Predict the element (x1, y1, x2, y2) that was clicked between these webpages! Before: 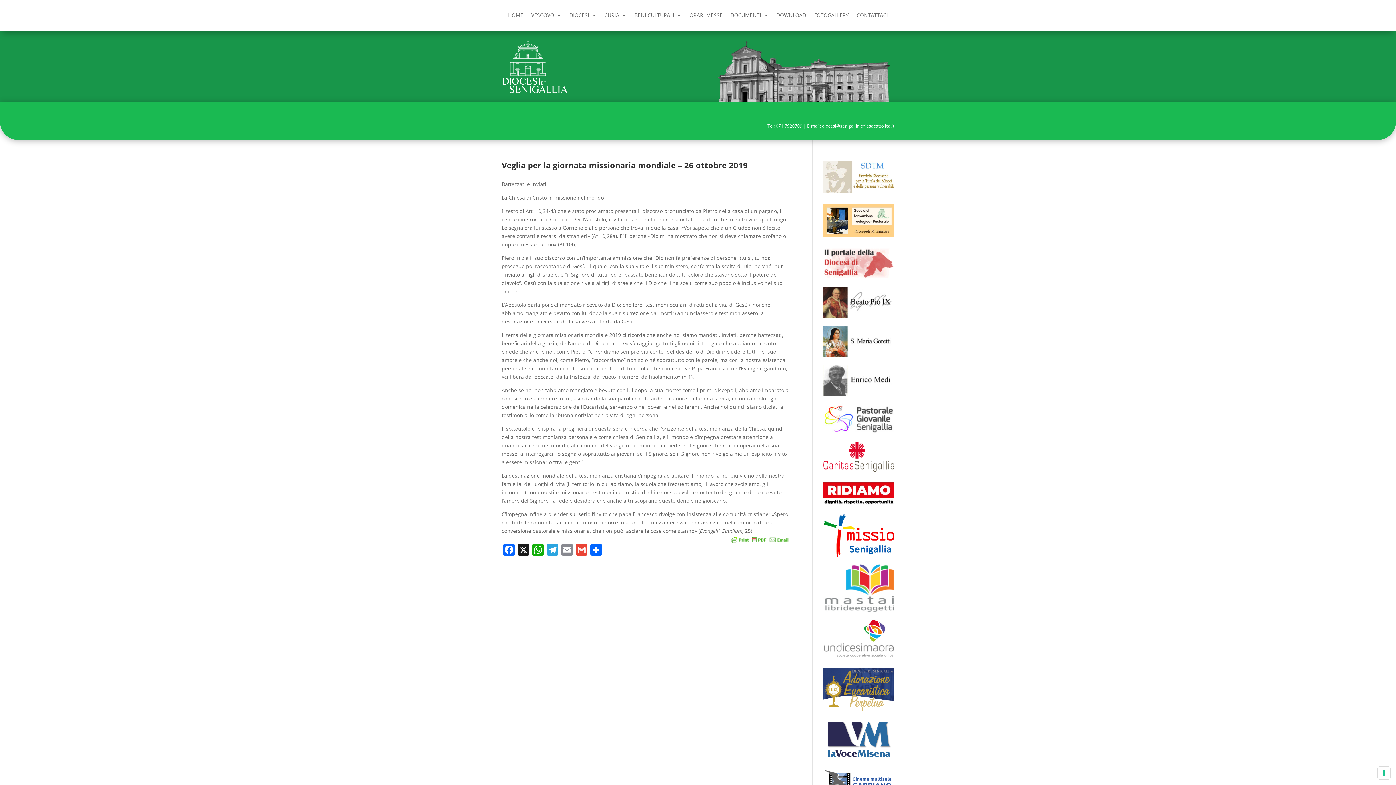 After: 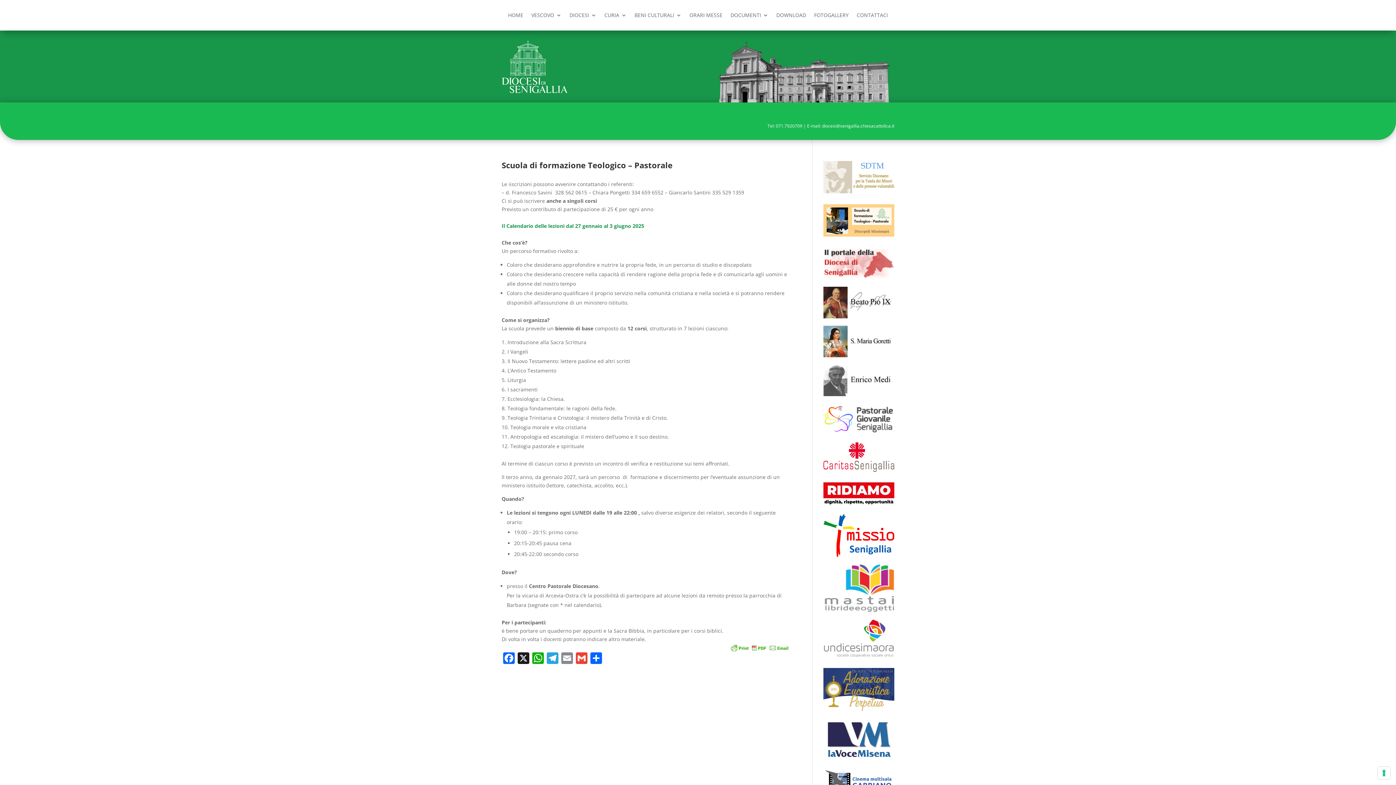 Action: bbox: (823, 204, 894, 236)